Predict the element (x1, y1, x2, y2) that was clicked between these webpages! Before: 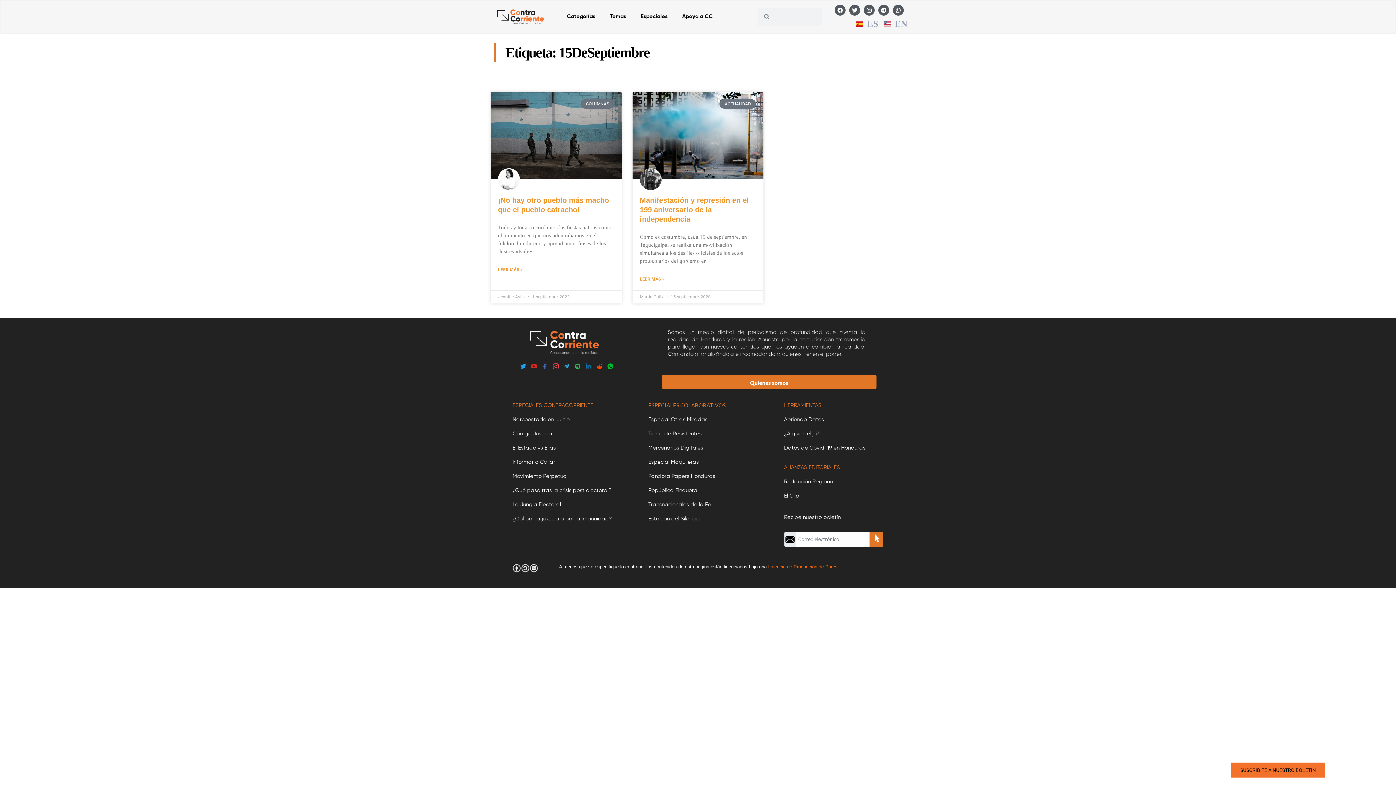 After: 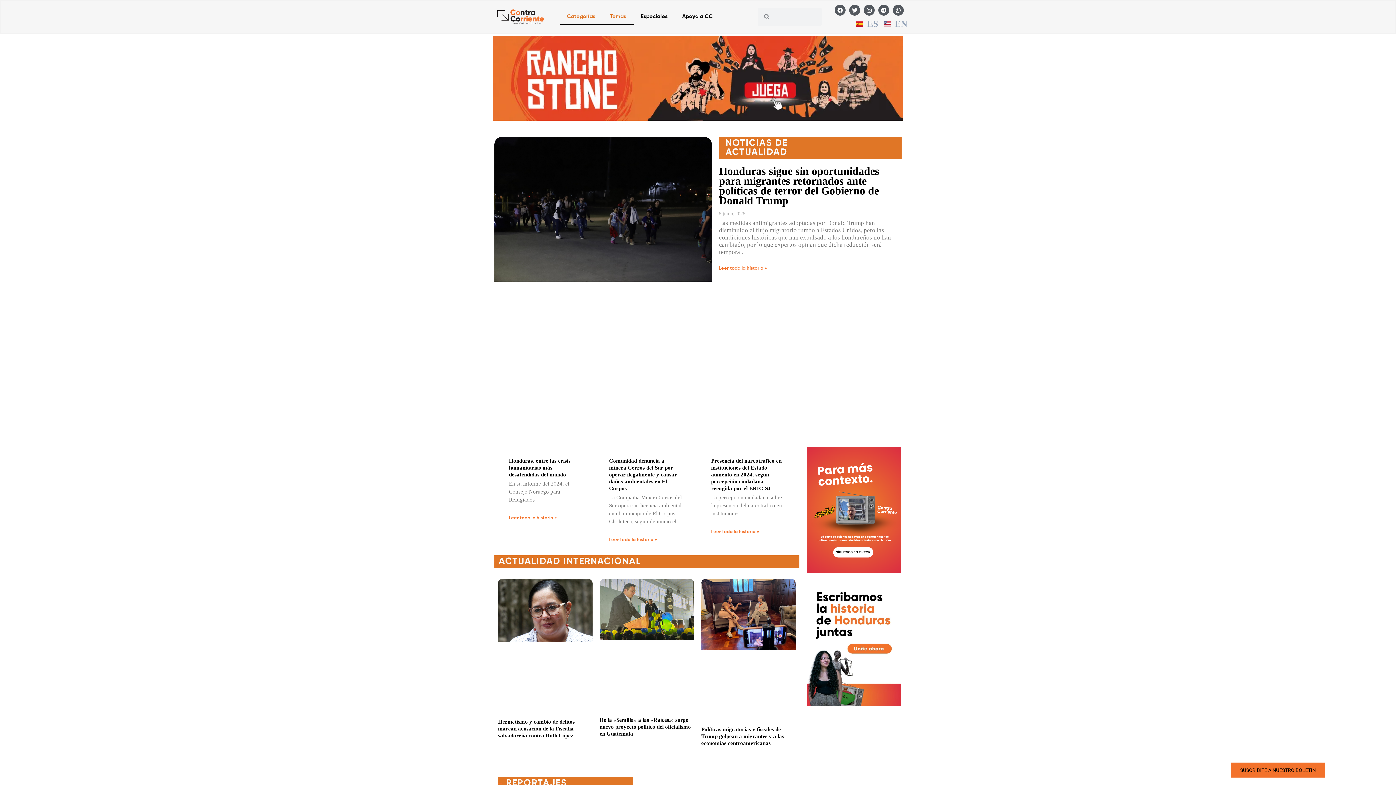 Action: bbox: (559, 8, 602, 25) label: Categorías